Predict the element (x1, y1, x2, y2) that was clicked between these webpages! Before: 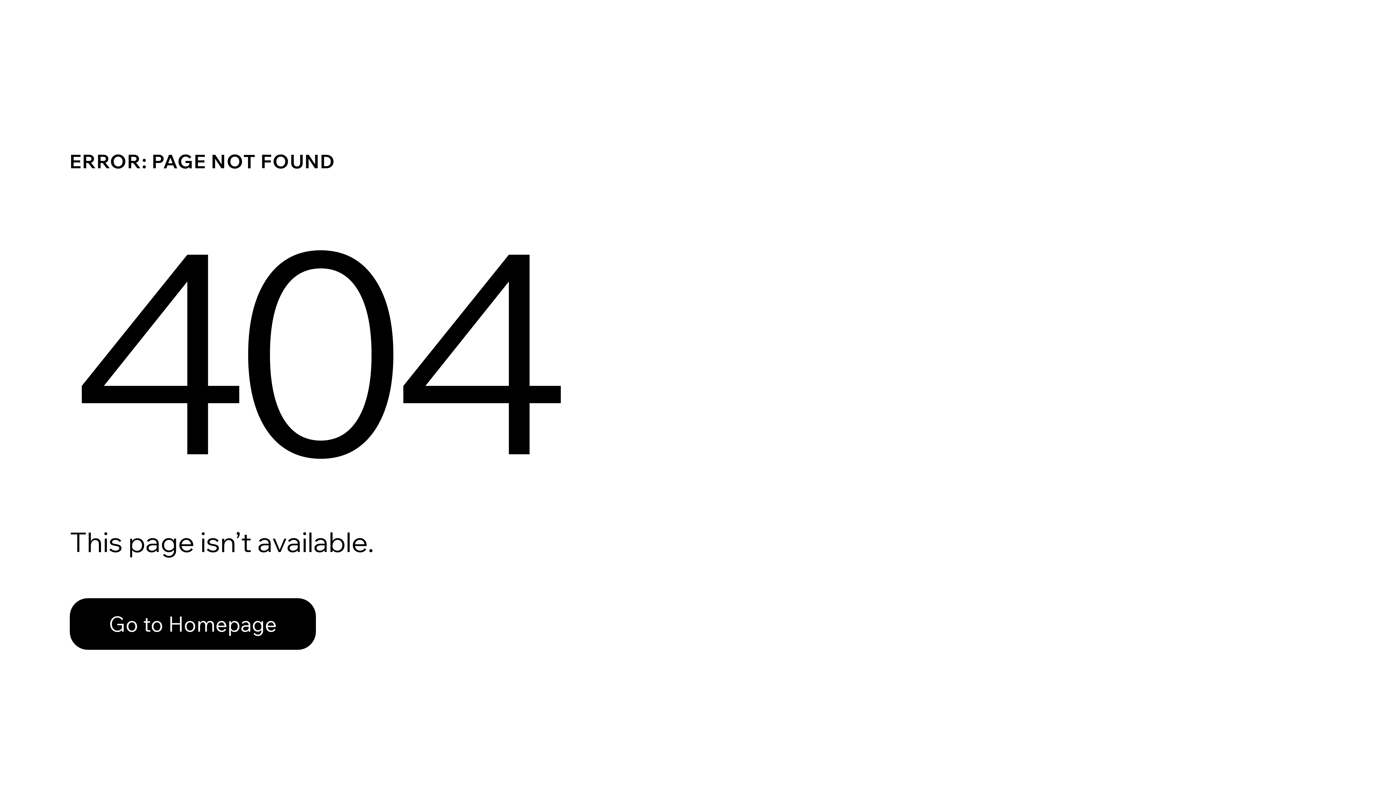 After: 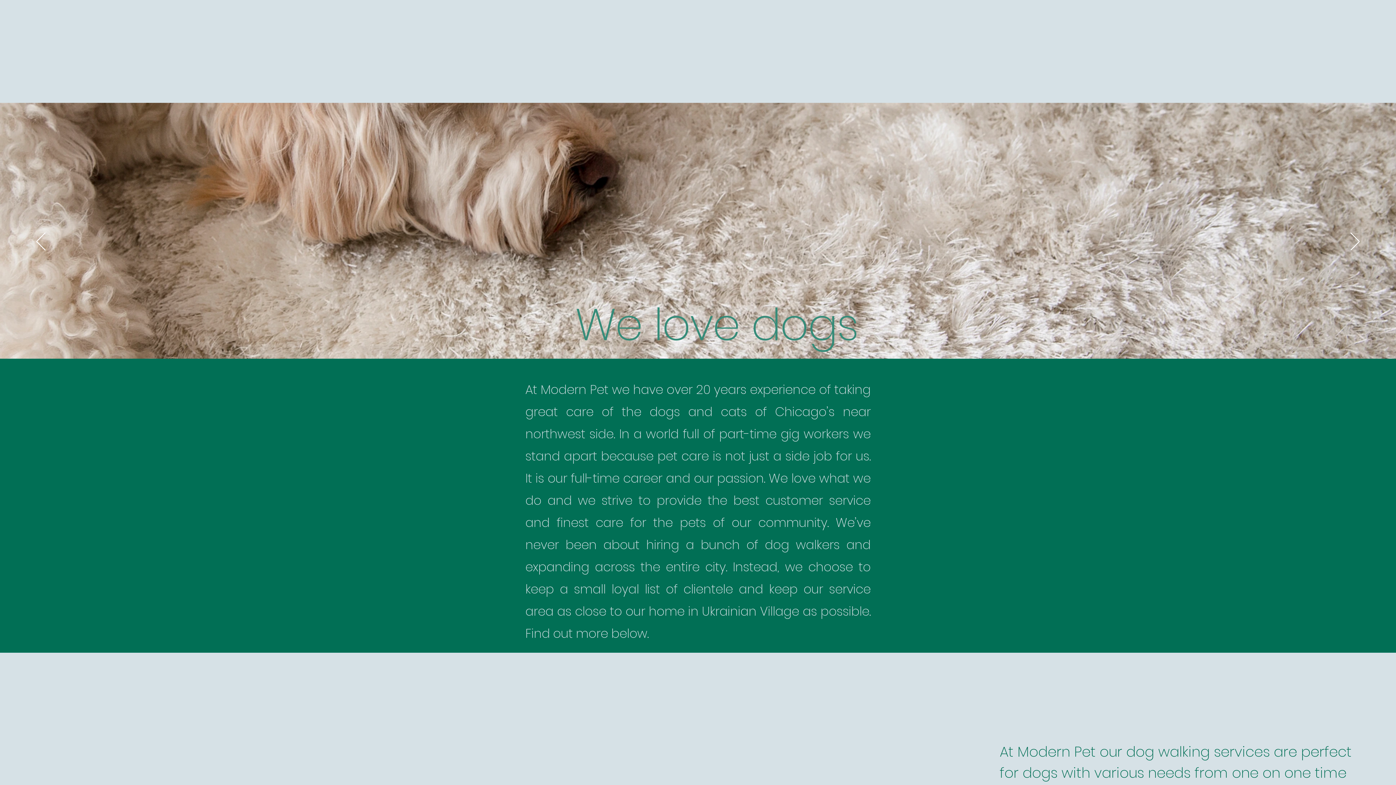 Action: label: Go to Homepage bbox: (69, 598, 316, 650)